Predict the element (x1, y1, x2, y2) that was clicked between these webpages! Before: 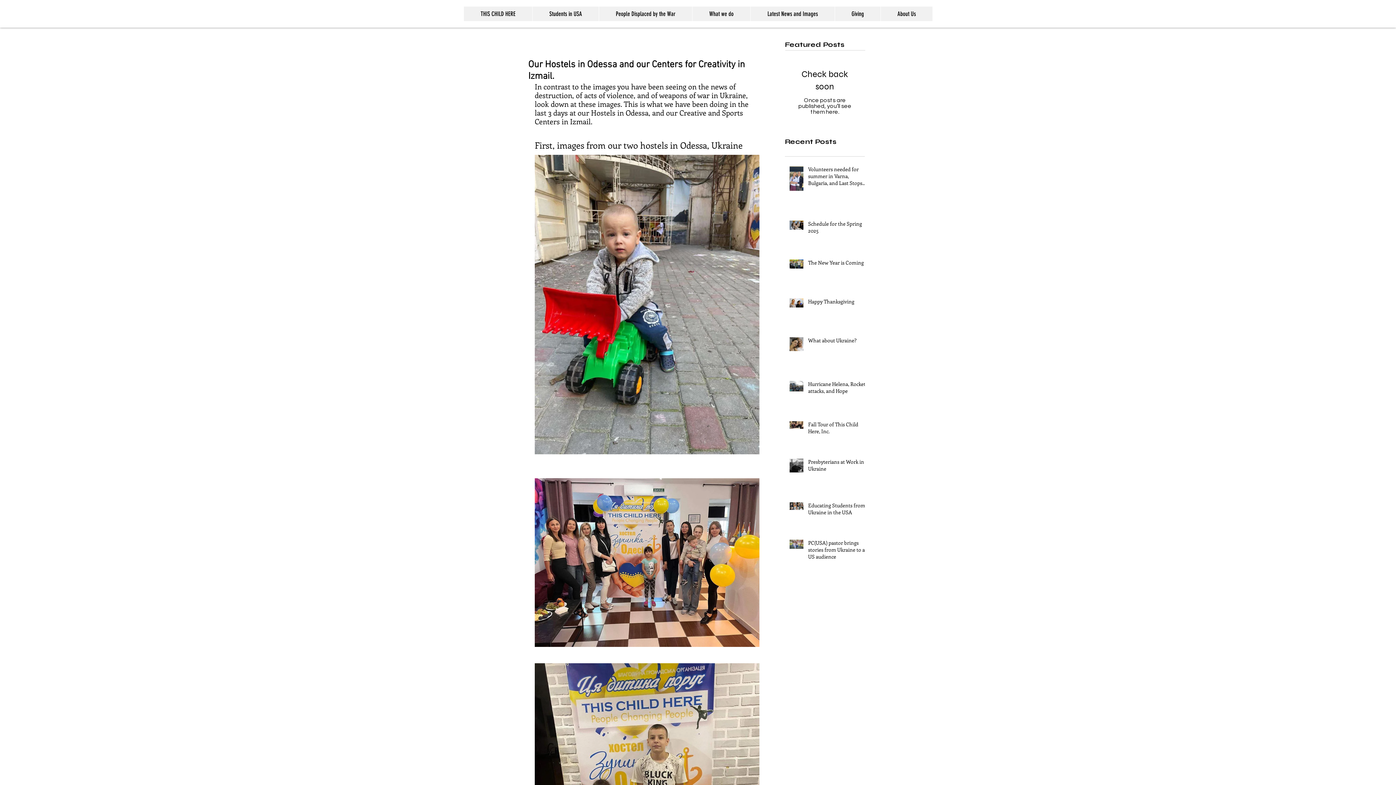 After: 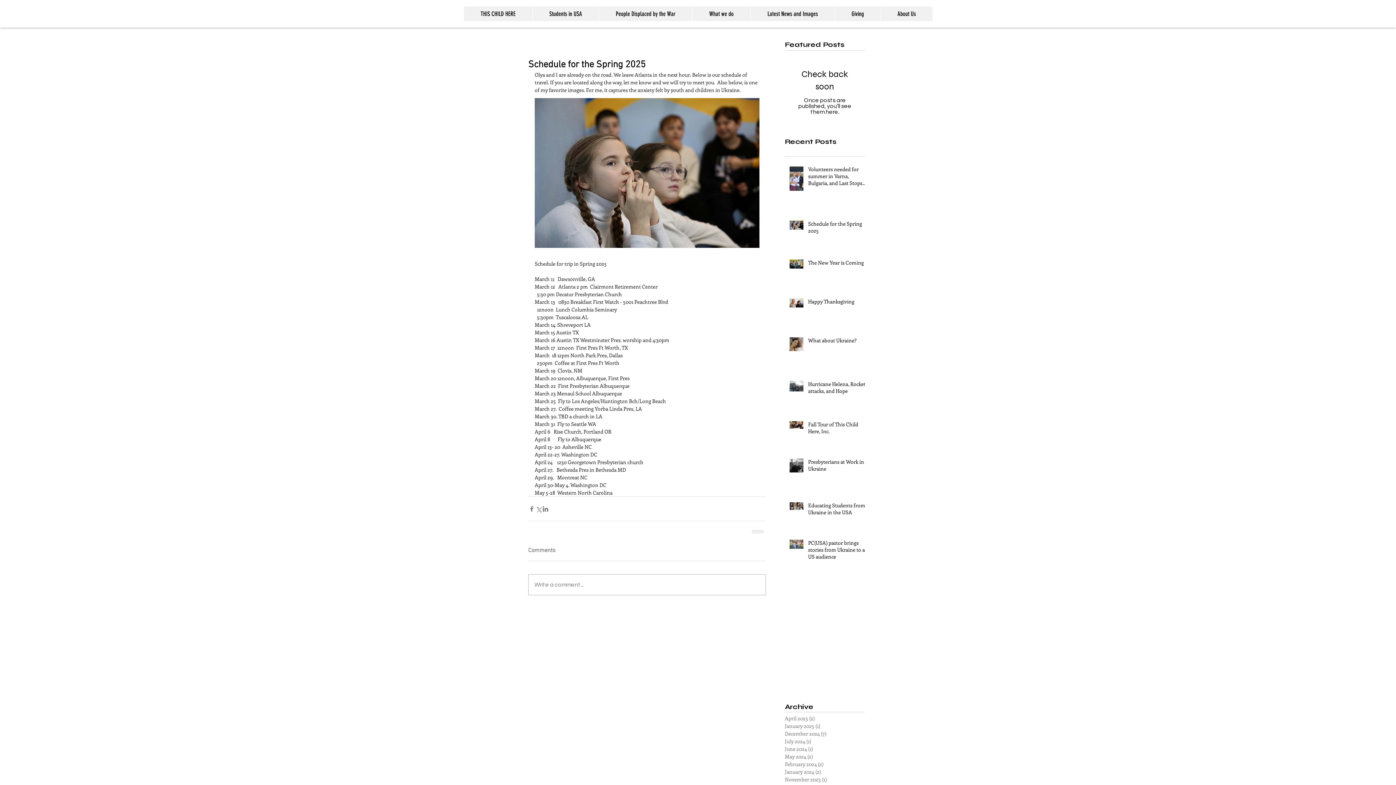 Action: bbox: (808, 220, 869, 237) label: Schedule for the Spring 2025